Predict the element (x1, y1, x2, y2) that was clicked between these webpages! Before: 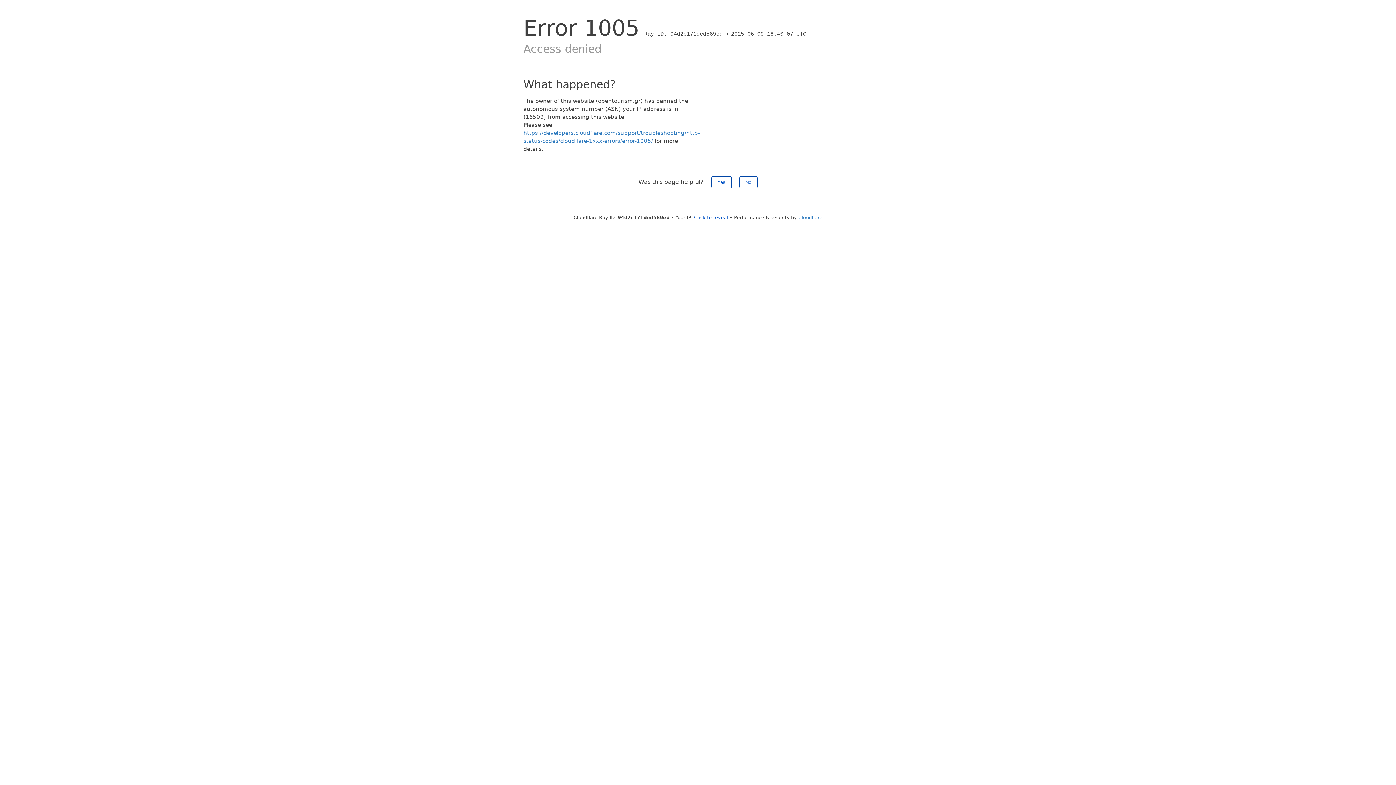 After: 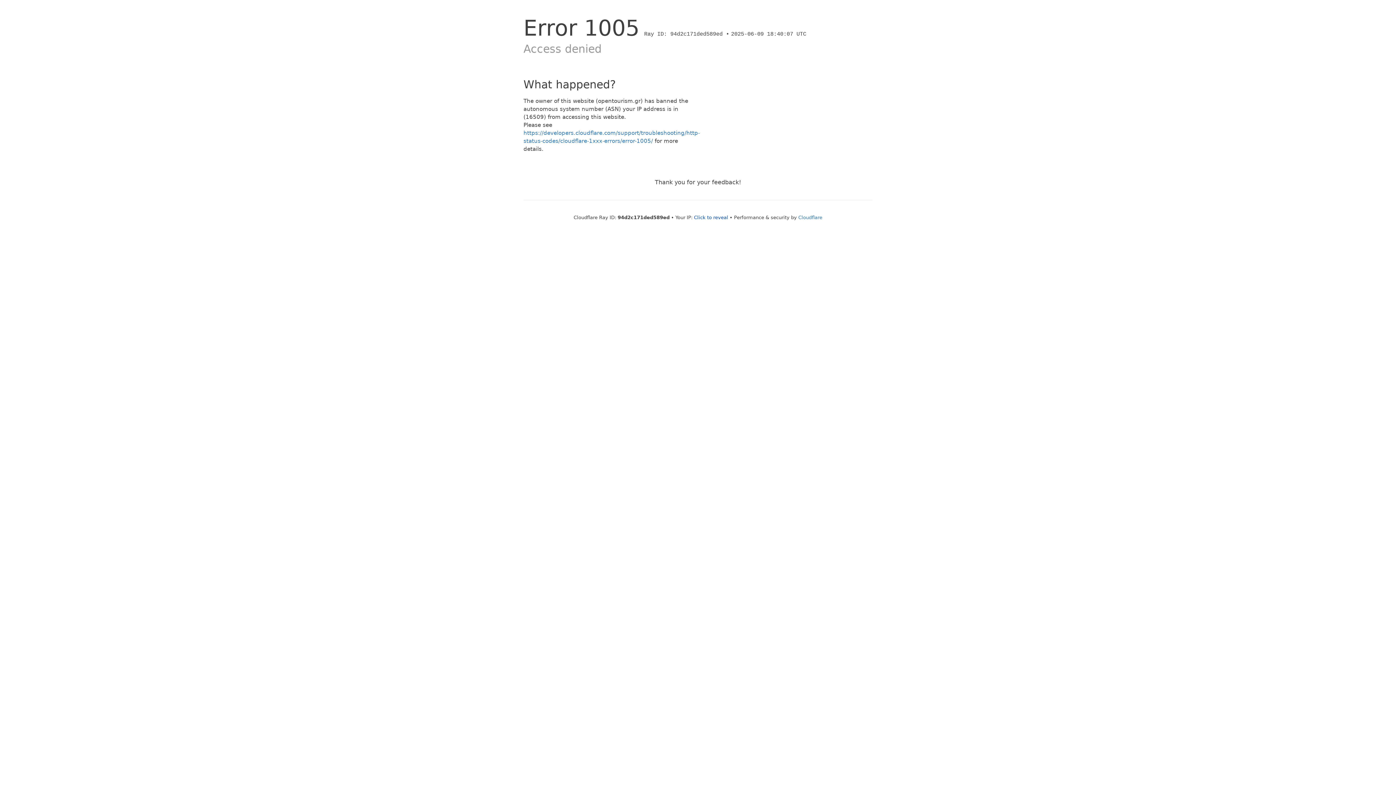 Action: label: No bbox: (739, 176, 757, 188)